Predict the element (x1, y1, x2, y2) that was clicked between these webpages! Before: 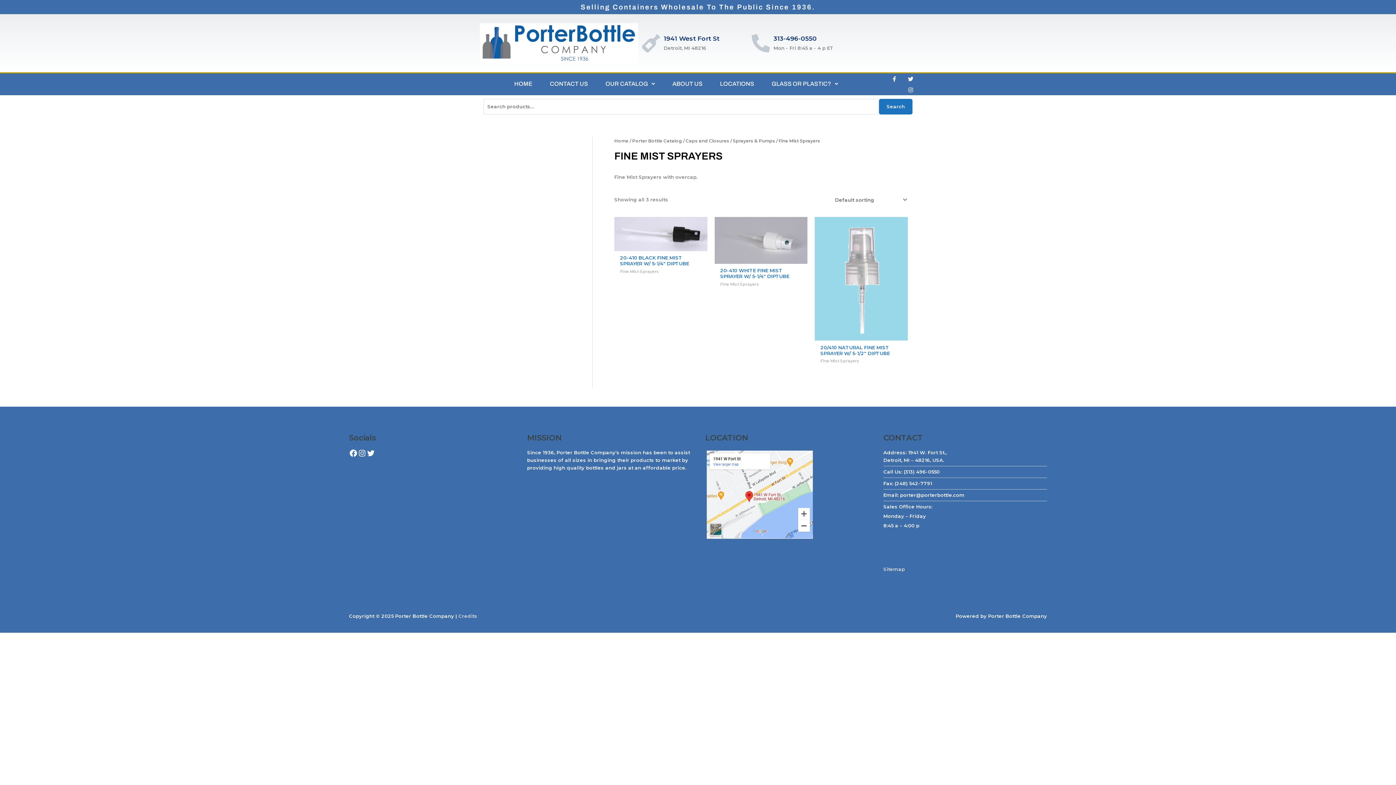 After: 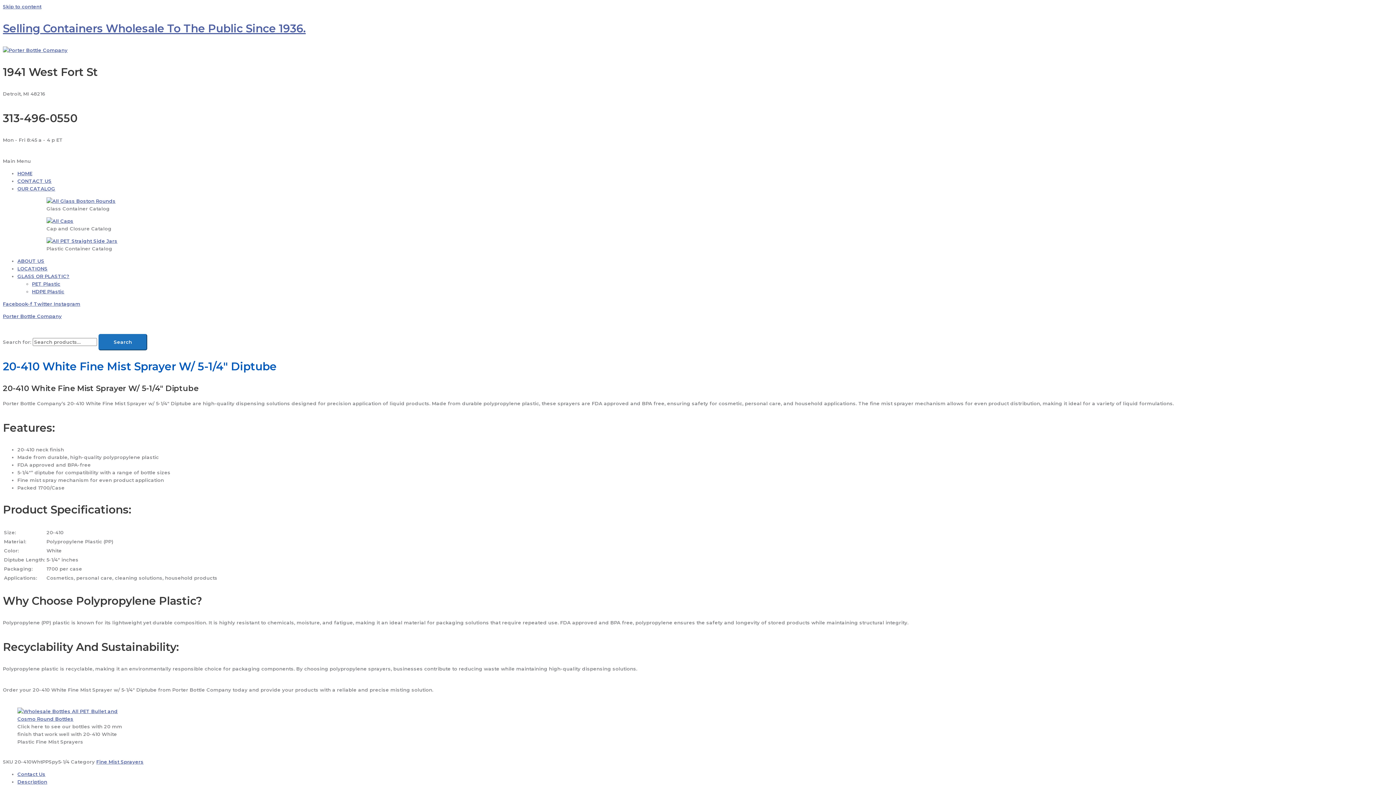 Action: bbox: (714, 216, 807, 263)